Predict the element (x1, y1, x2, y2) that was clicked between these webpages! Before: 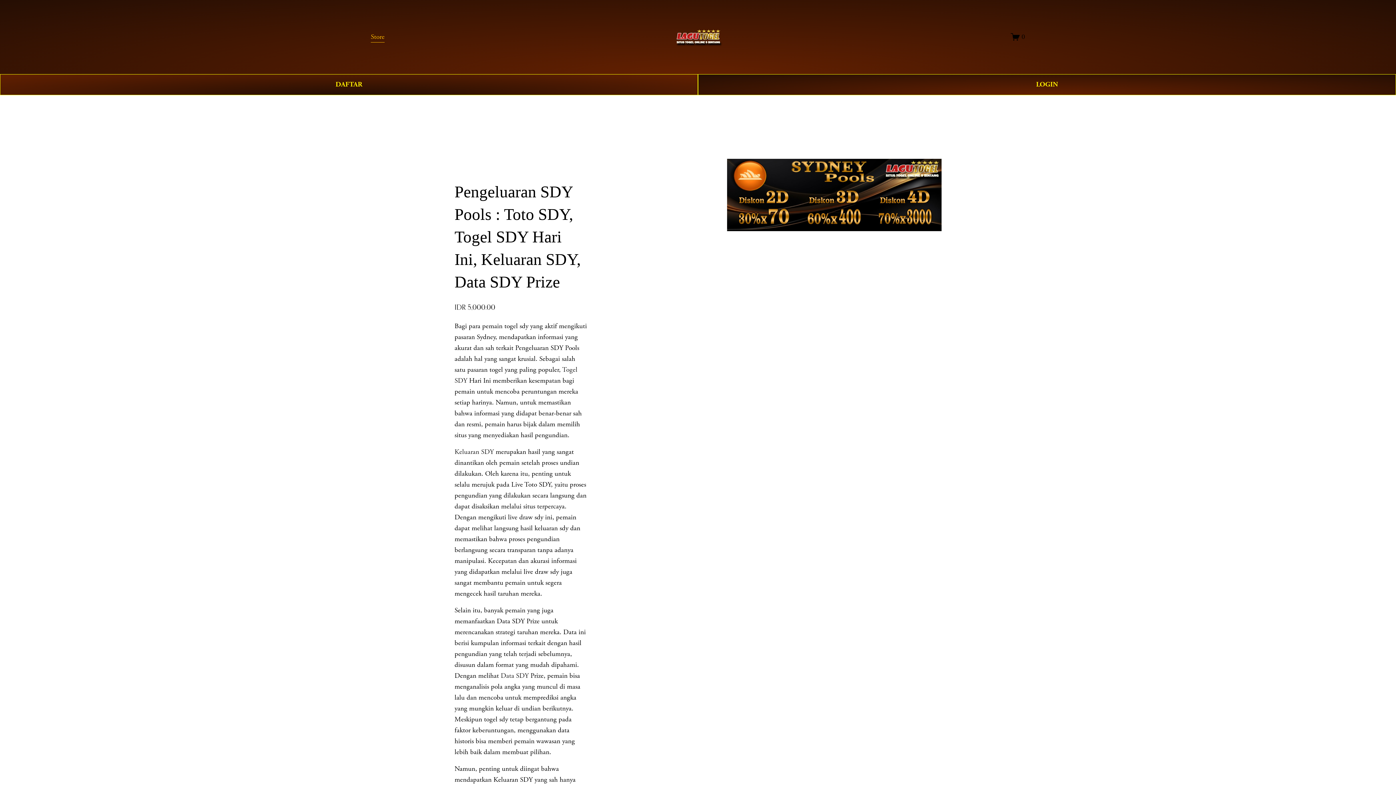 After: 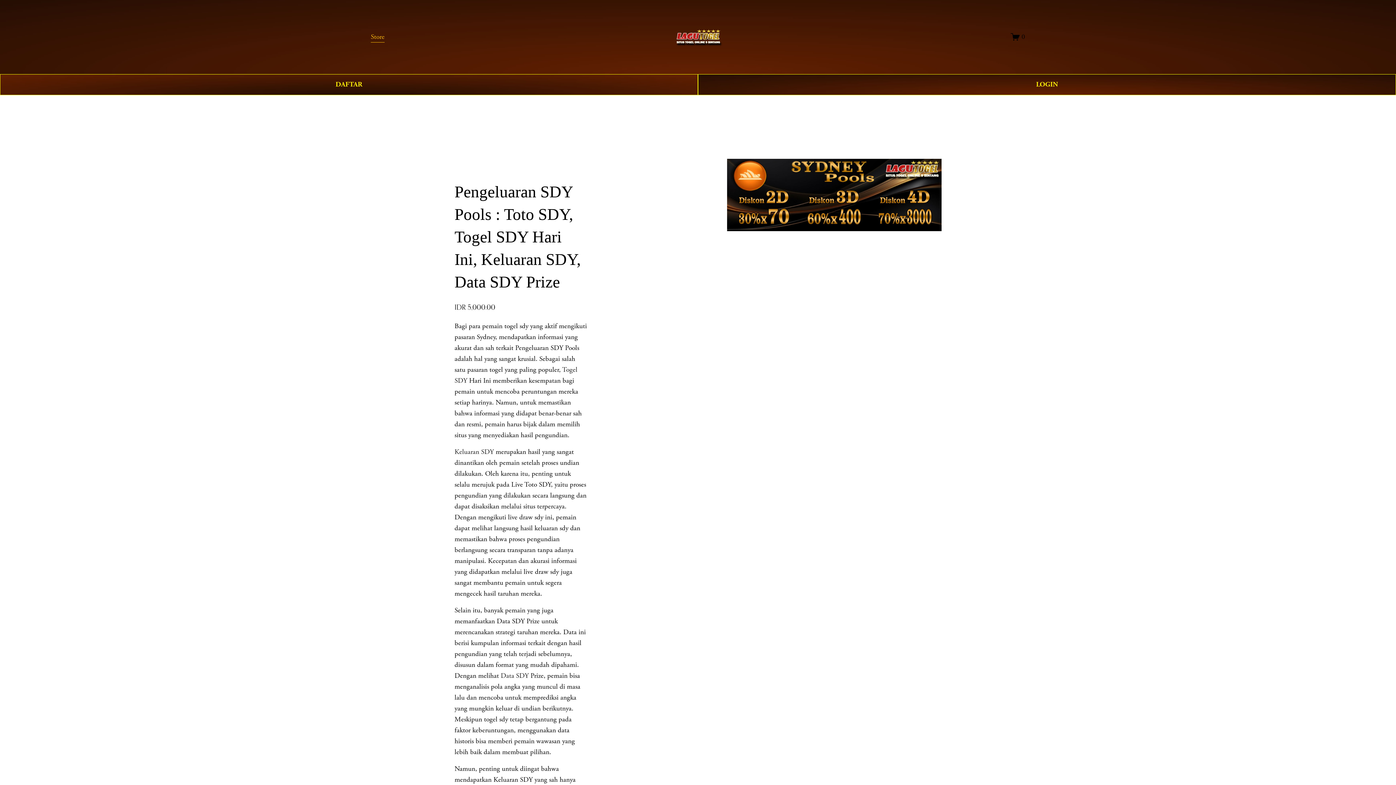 Action: bbox: (500, 671, 528, 680) label: Data SDY